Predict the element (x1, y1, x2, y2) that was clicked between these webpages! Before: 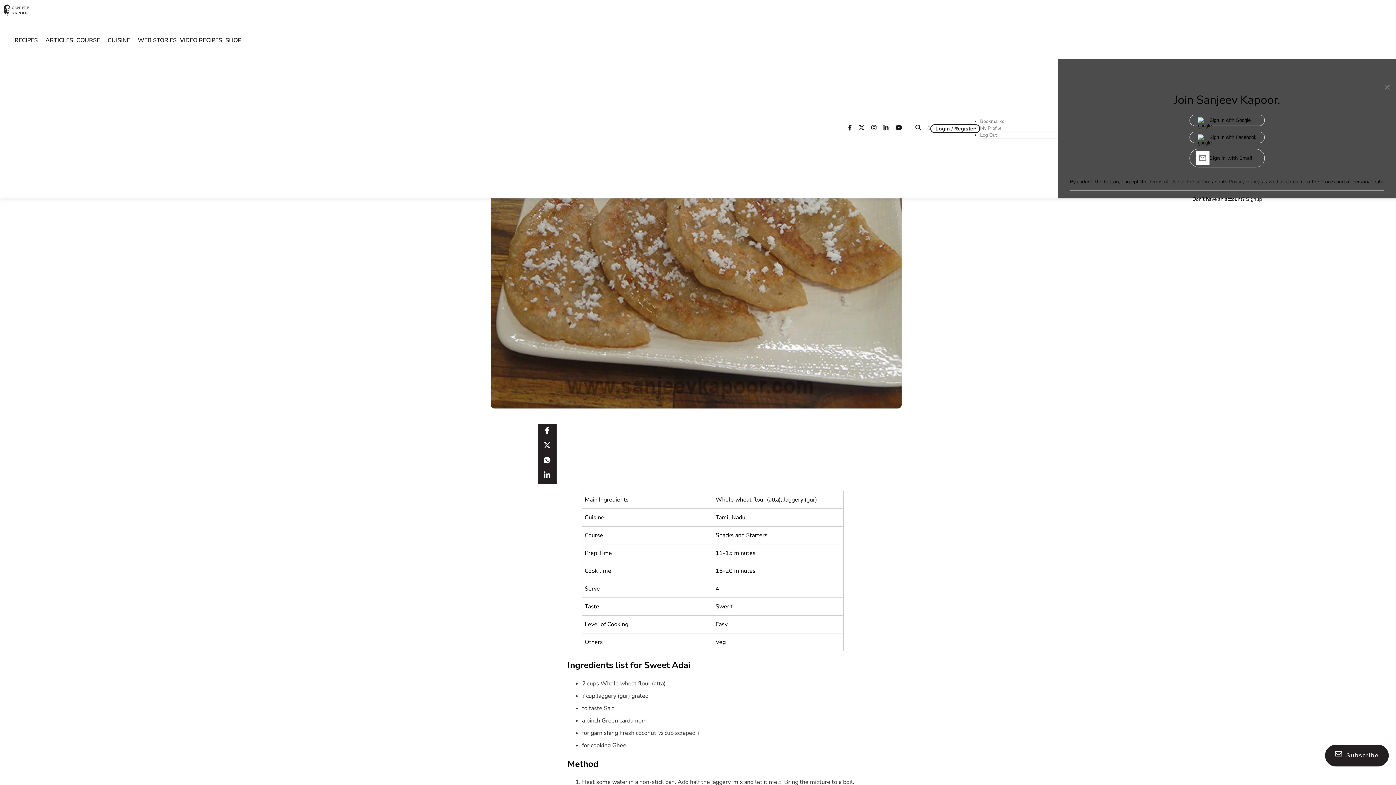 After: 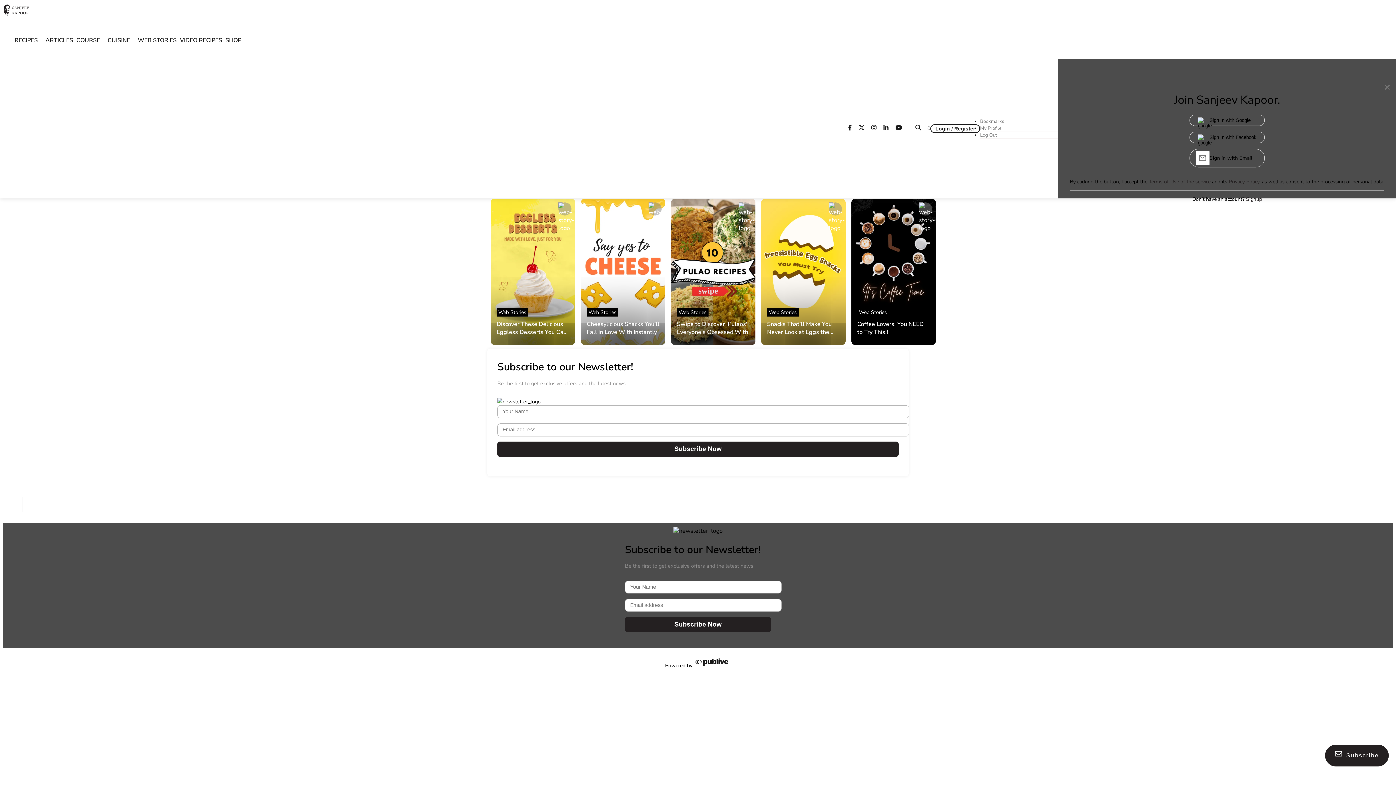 Action: bbox: (137, 27, 176, 53) label: Web Stories